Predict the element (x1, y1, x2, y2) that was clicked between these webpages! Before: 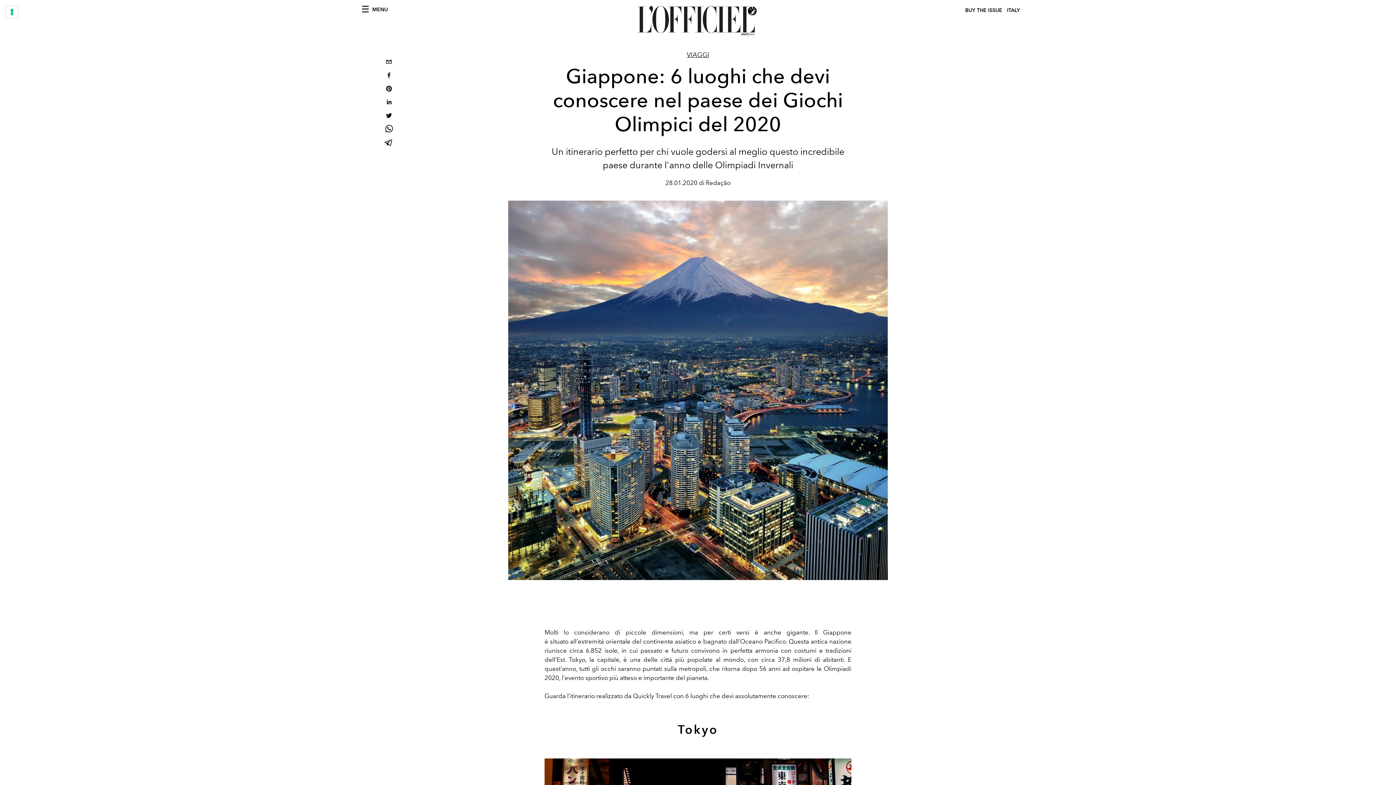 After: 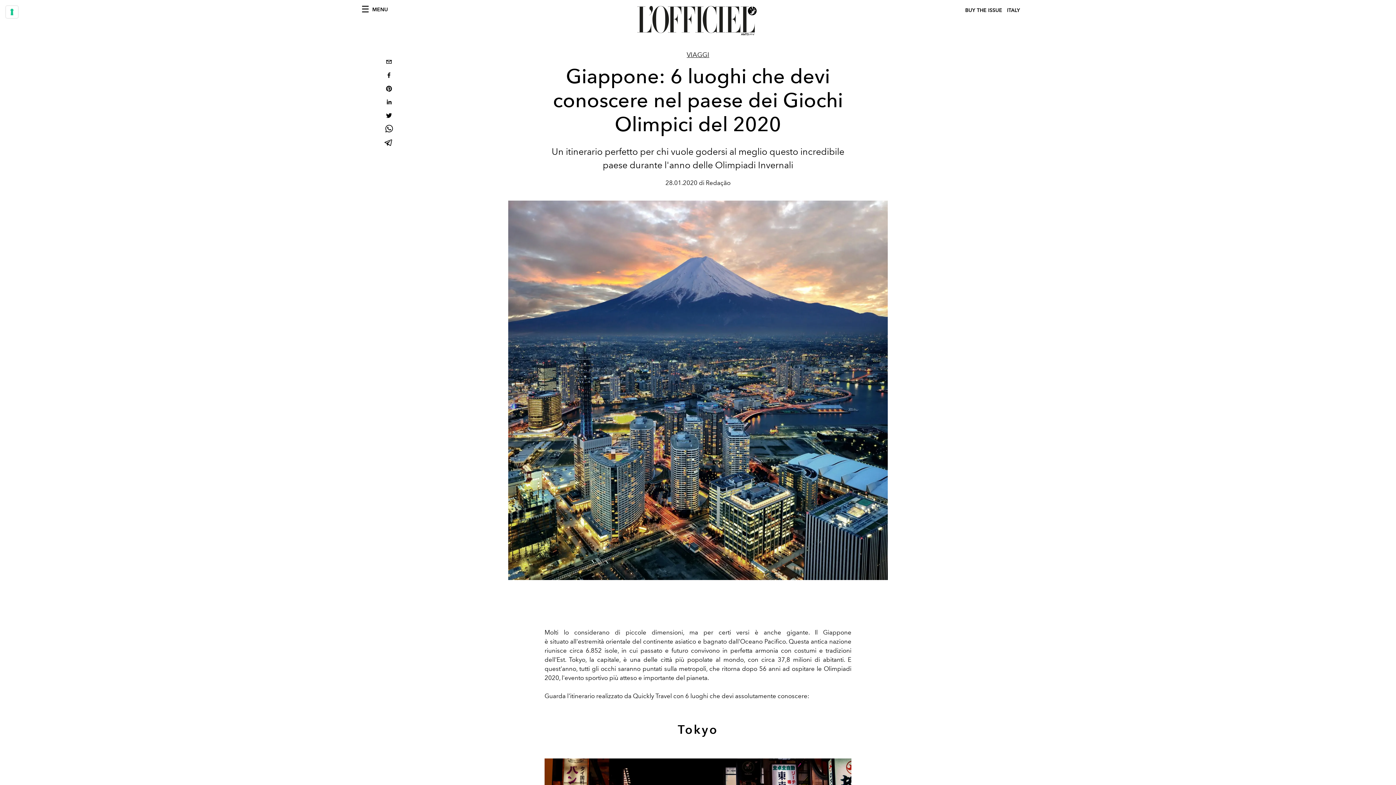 Action: label: email bbox: (383, 56, 394, 69)